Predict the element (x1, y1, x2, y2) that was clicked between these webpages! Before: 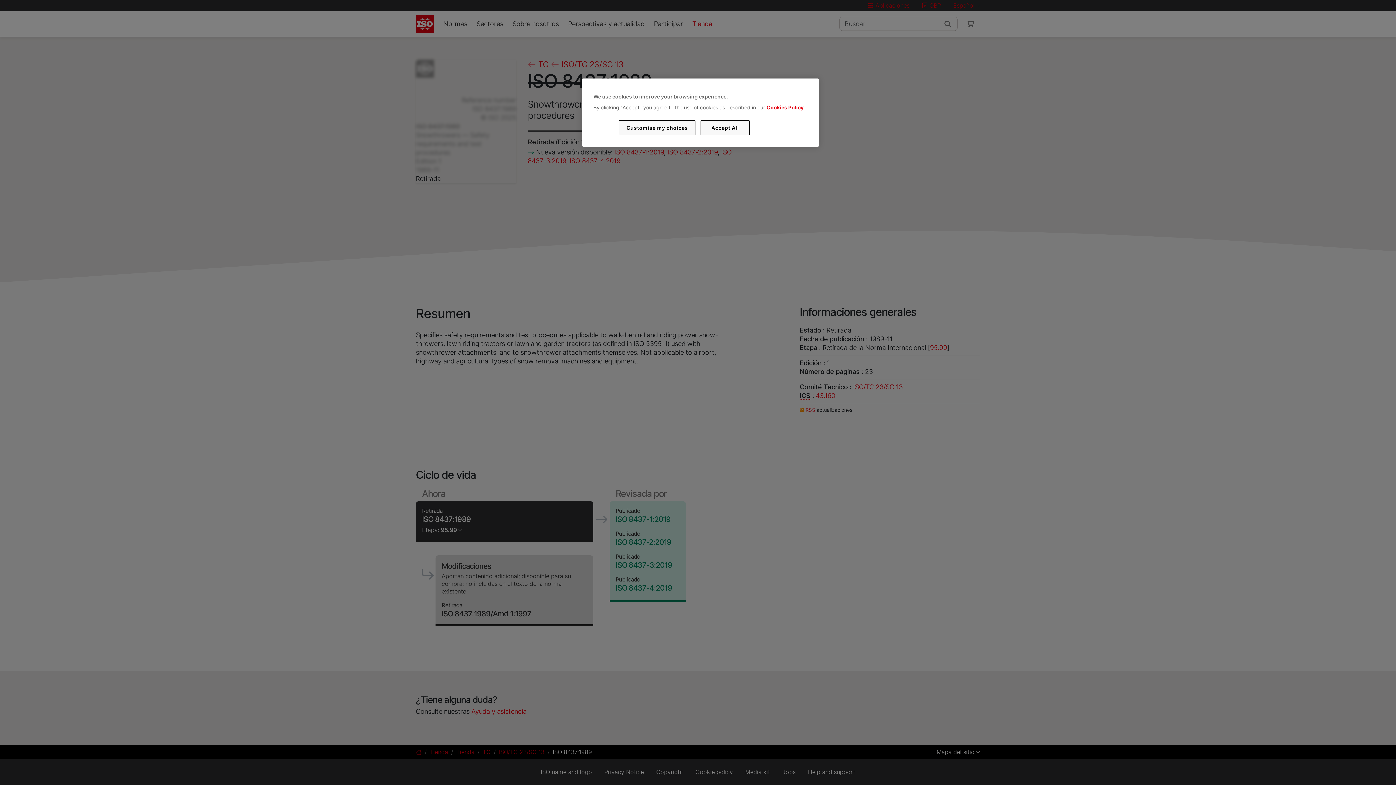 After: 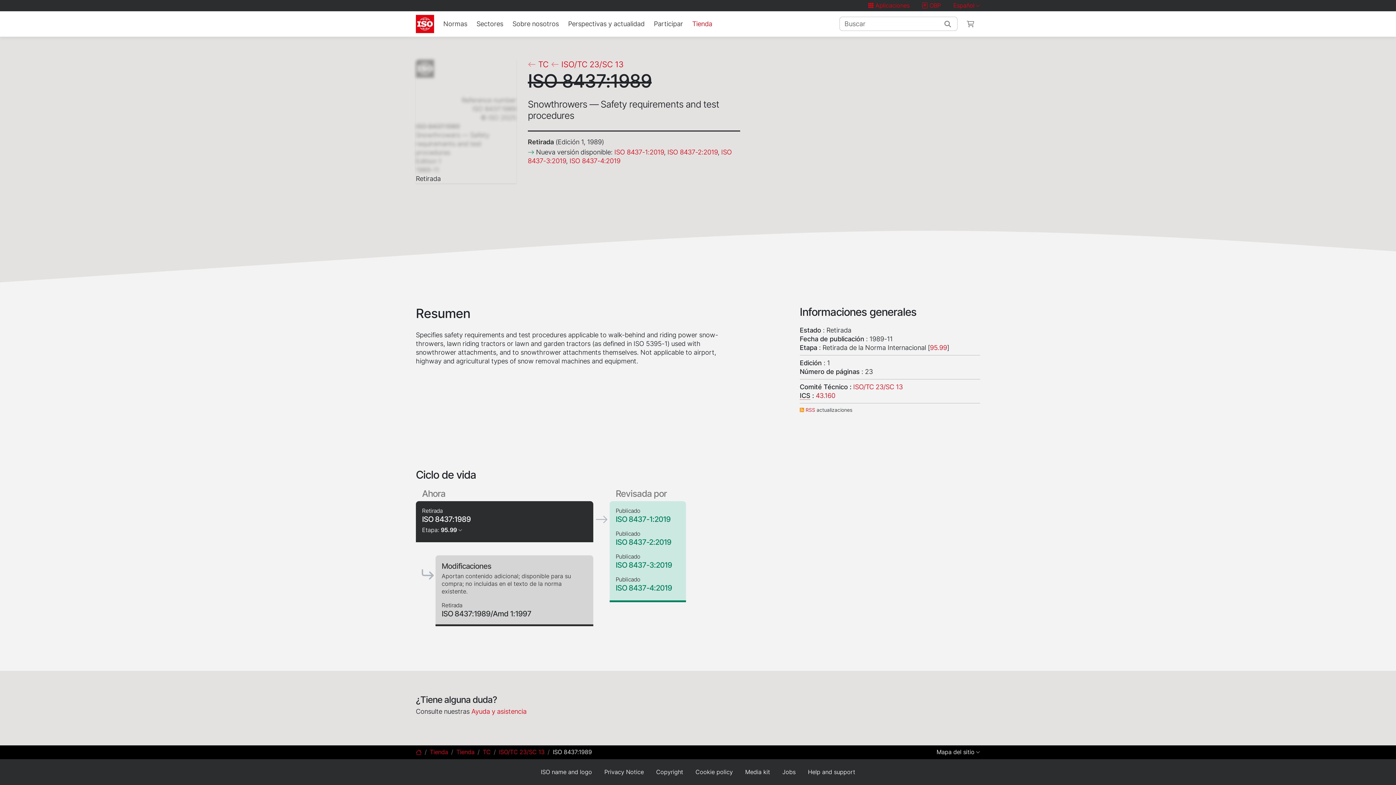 Action: bbox: (700, 120, 749, 135) label: Accept All